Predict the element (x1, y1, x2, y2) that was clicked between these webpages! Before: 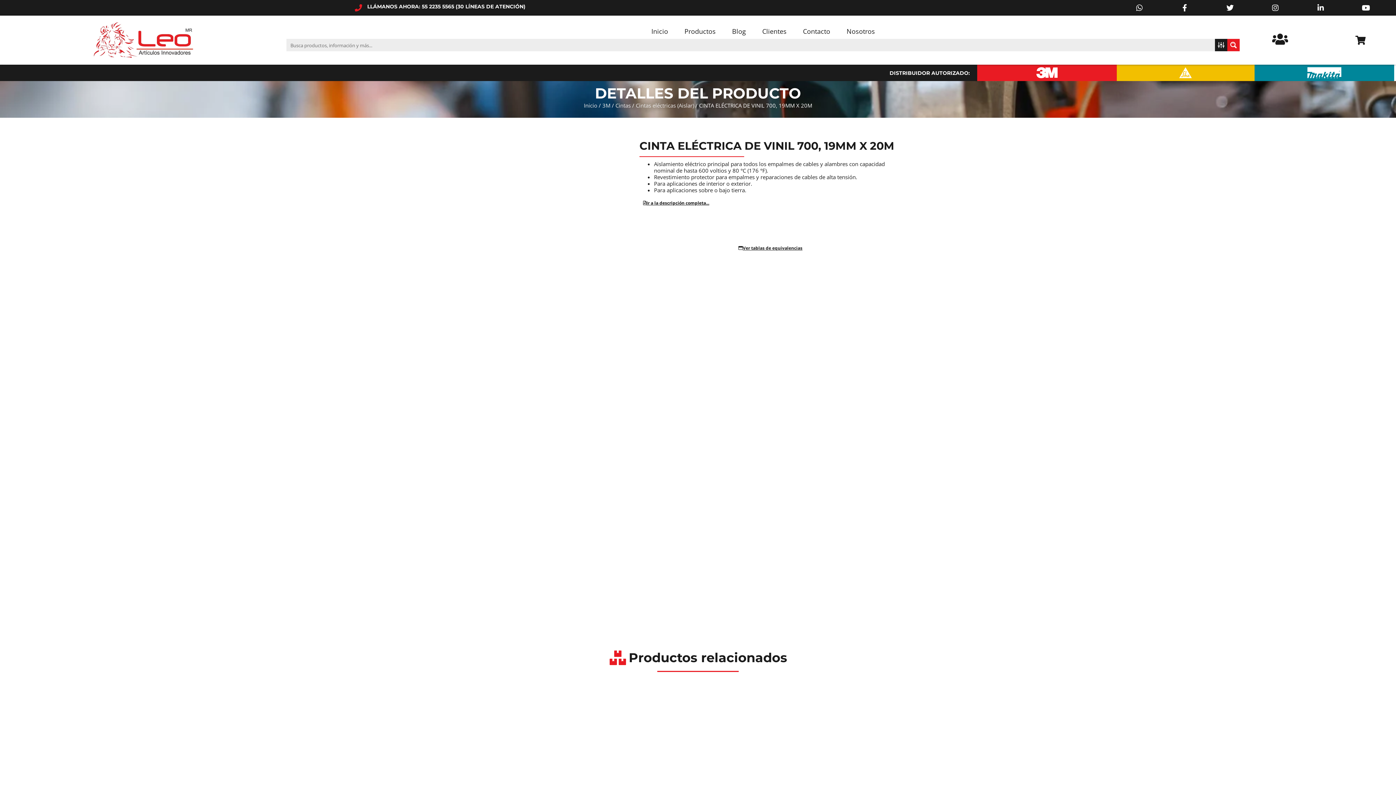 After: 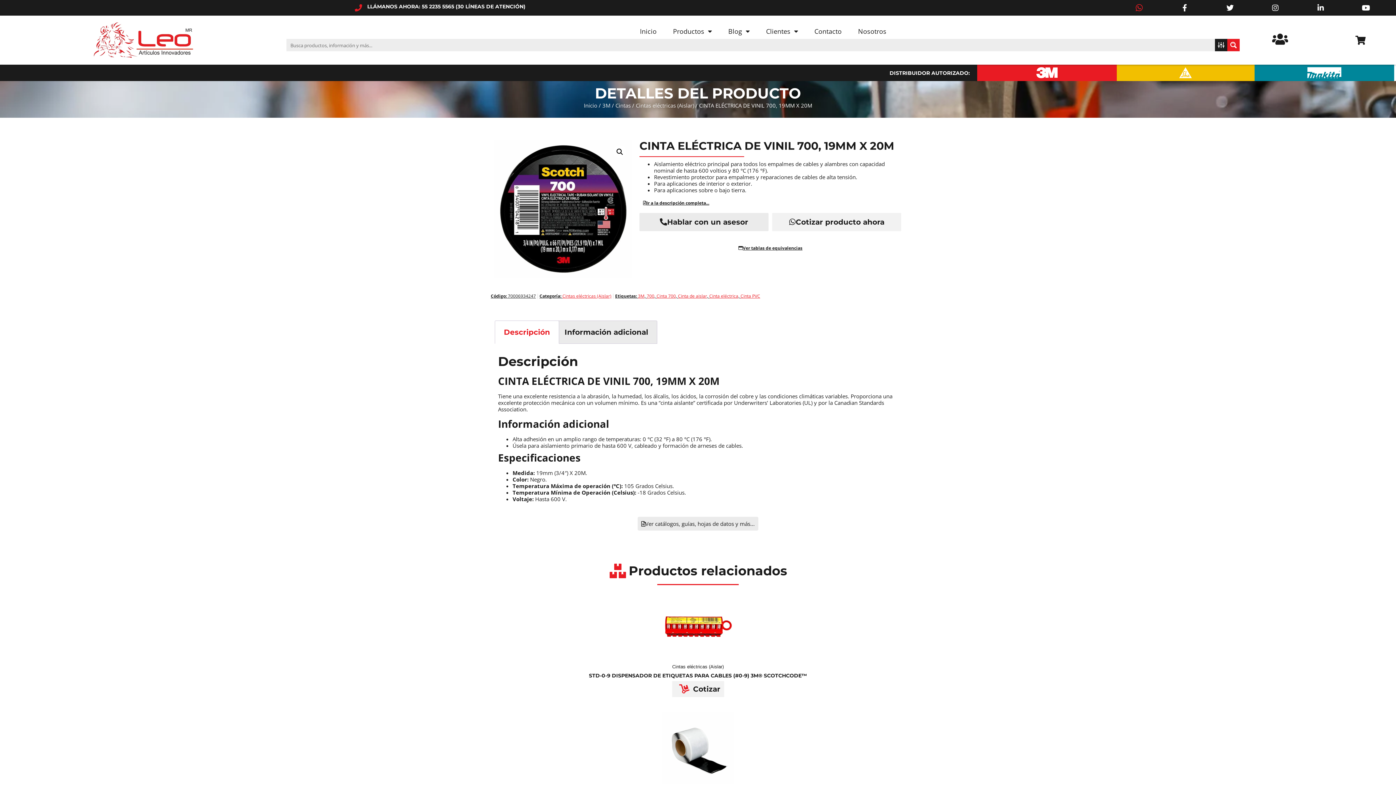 Action: bbox: (1136, 4, 1143, 11)